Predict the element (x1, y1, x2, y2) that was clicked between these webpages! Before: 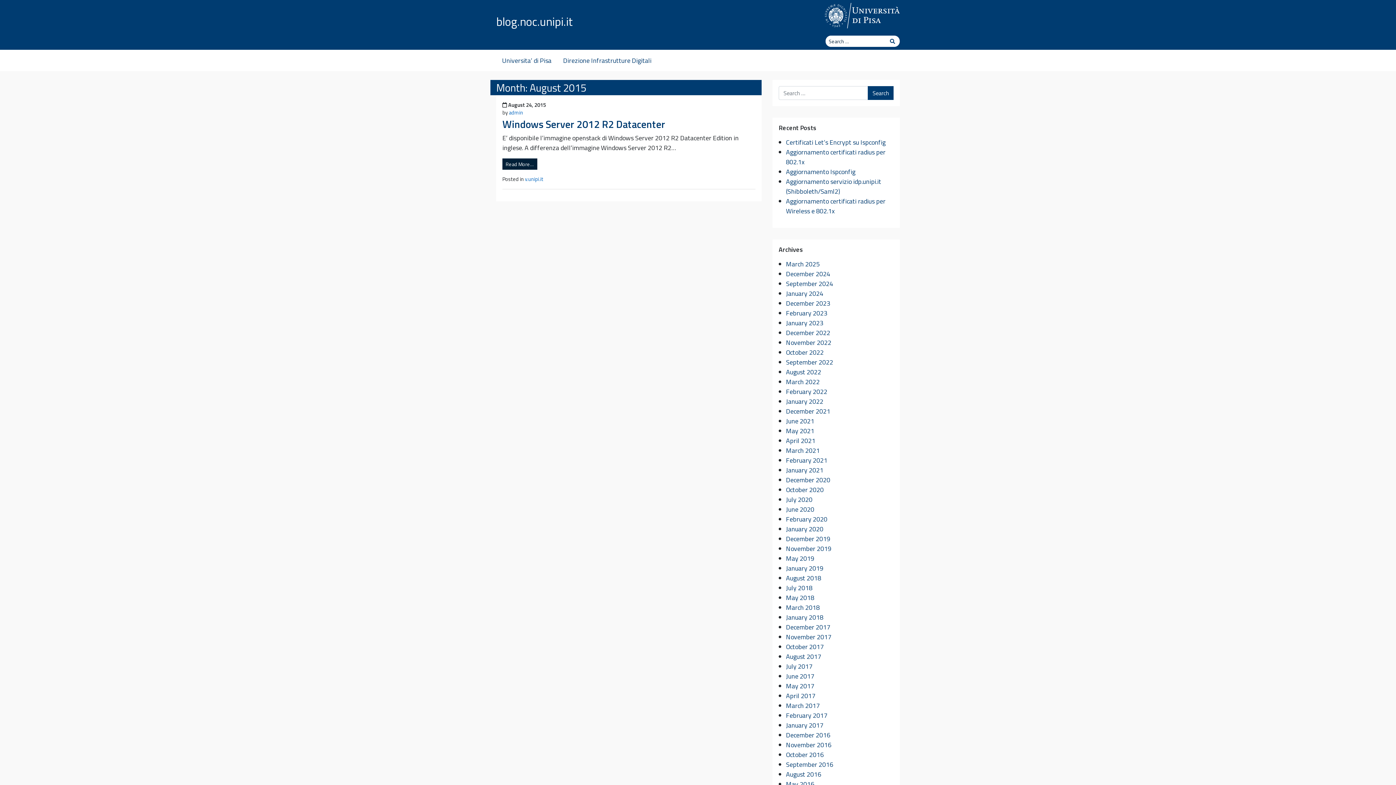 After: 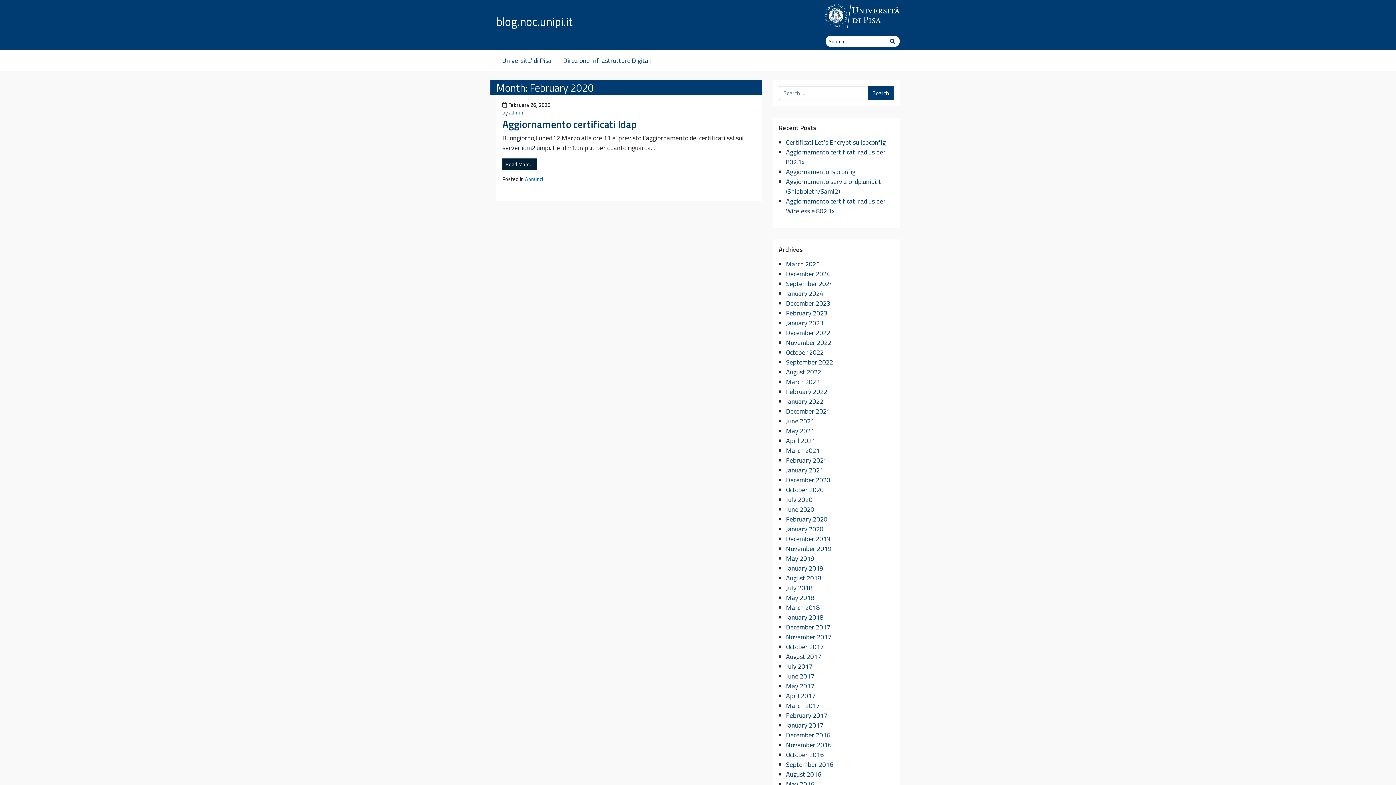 Action: bbox: (786, 514, 827, 524) label: February 2020